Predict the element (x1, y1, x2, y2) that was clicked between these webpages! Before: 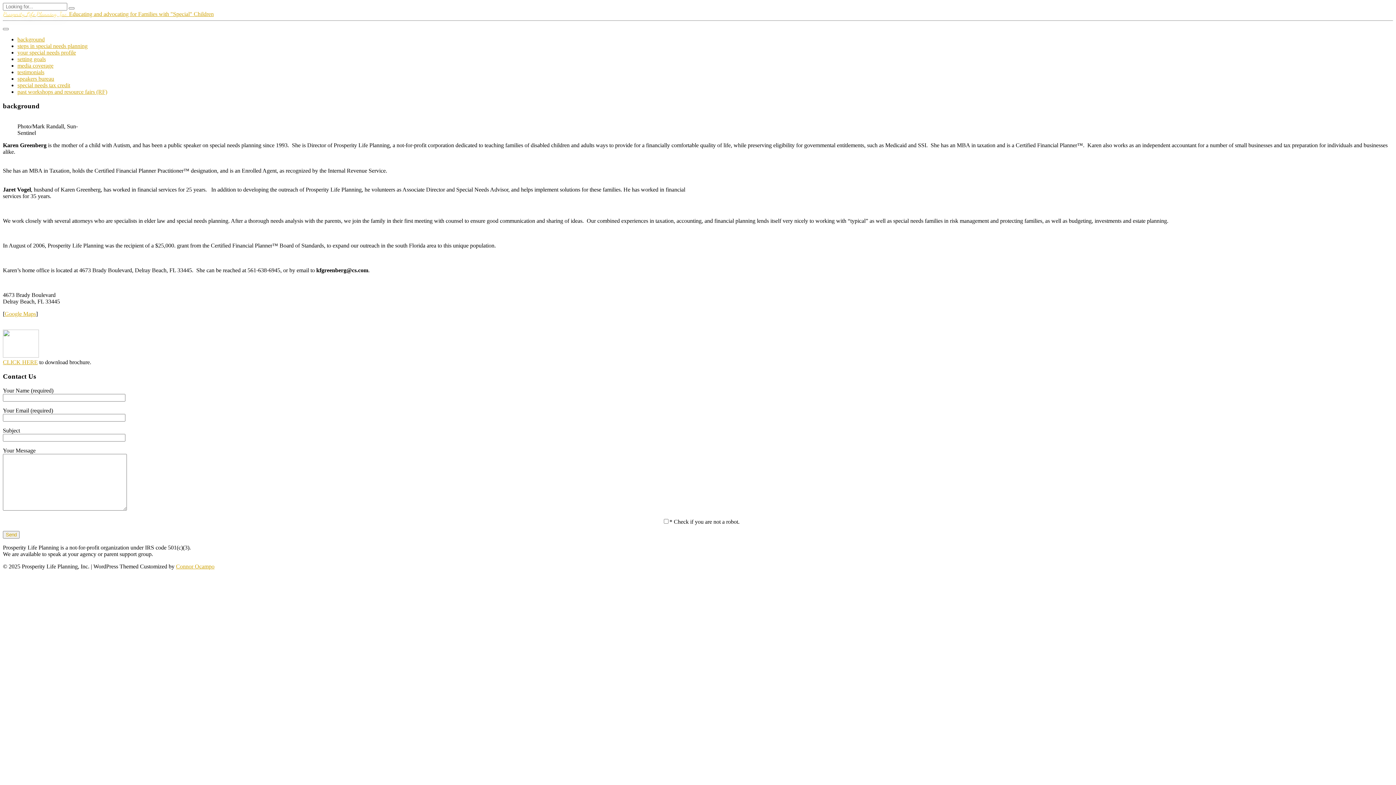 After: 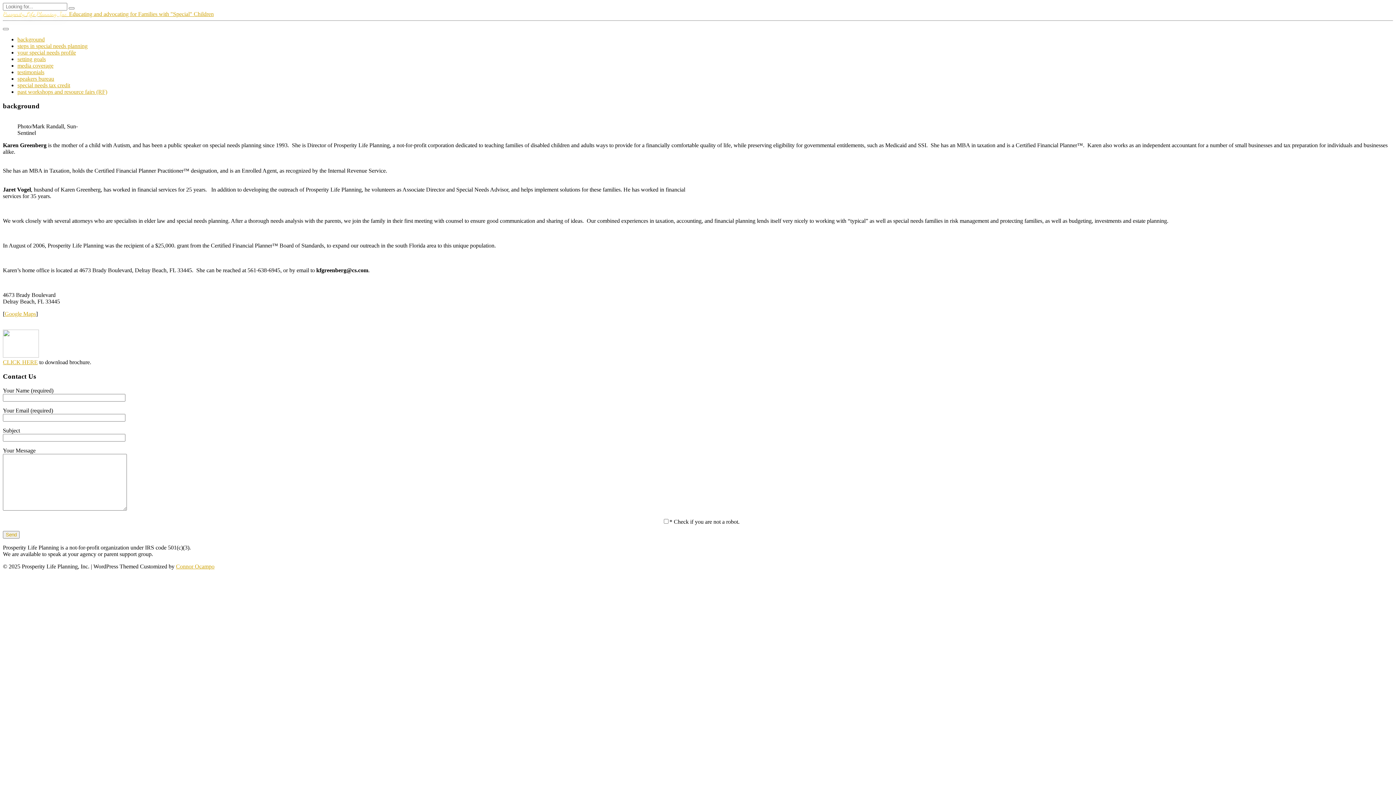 Action: label: Google Maps bbox: (4, 311, 36, 317)